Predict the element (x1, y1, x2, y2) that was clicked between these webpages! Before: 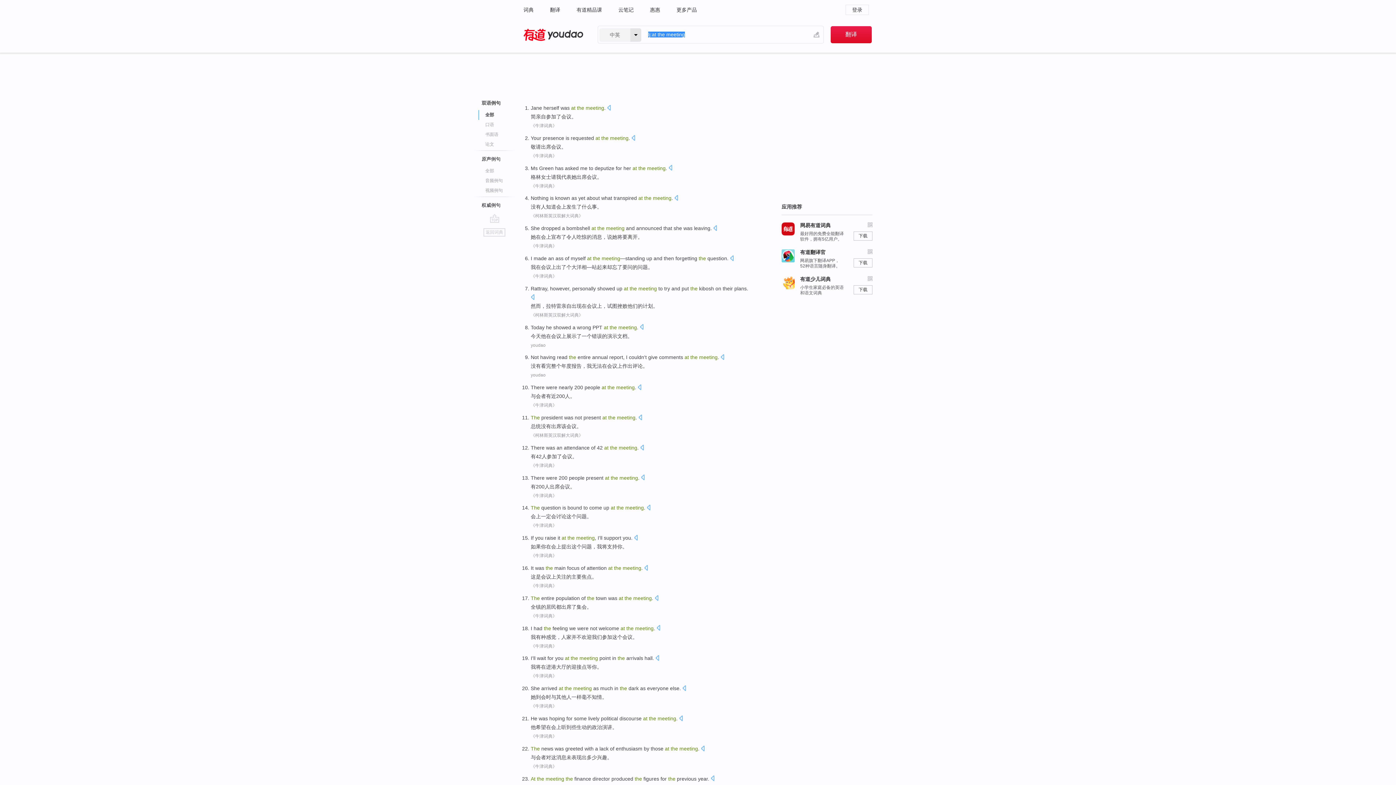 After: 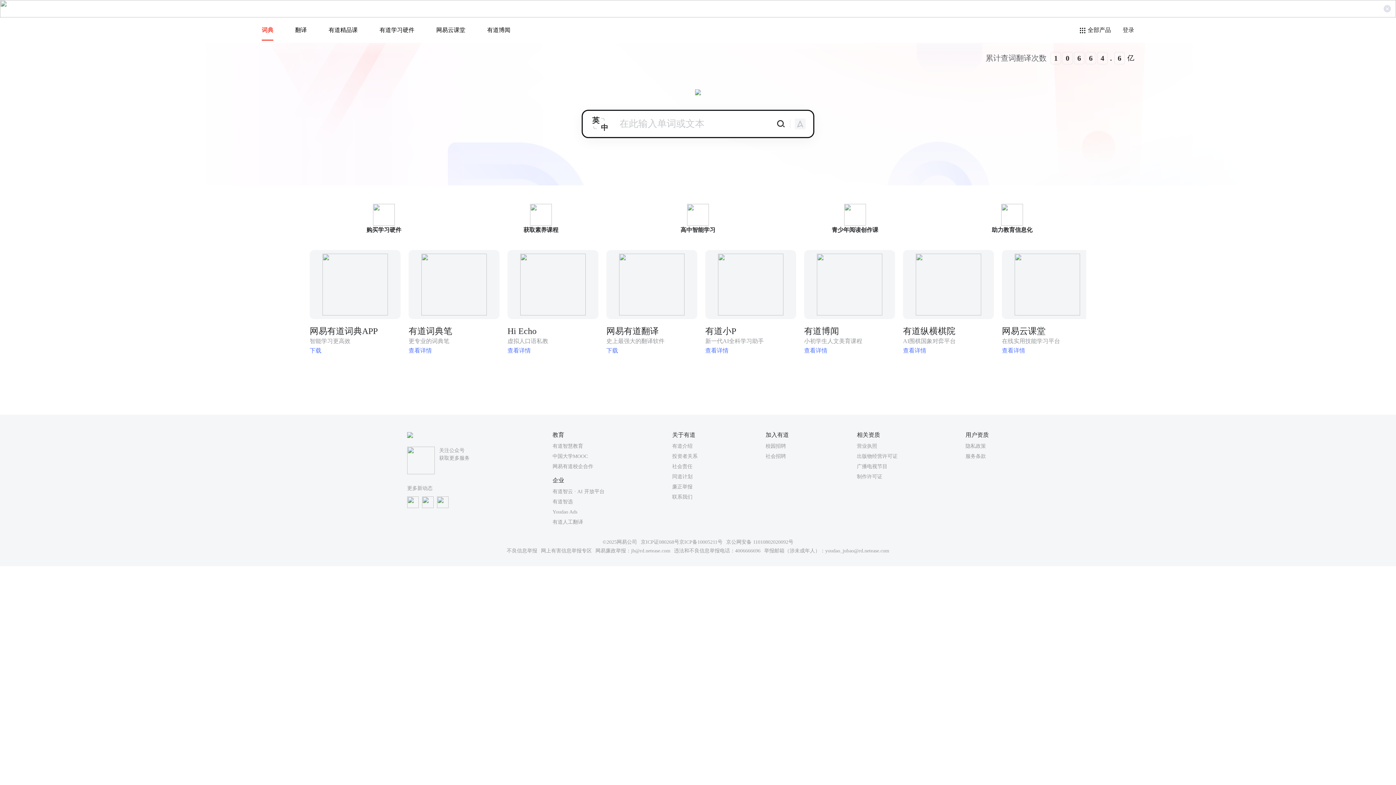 Action: bbox: (845, 4, 869, 14) label: 登录